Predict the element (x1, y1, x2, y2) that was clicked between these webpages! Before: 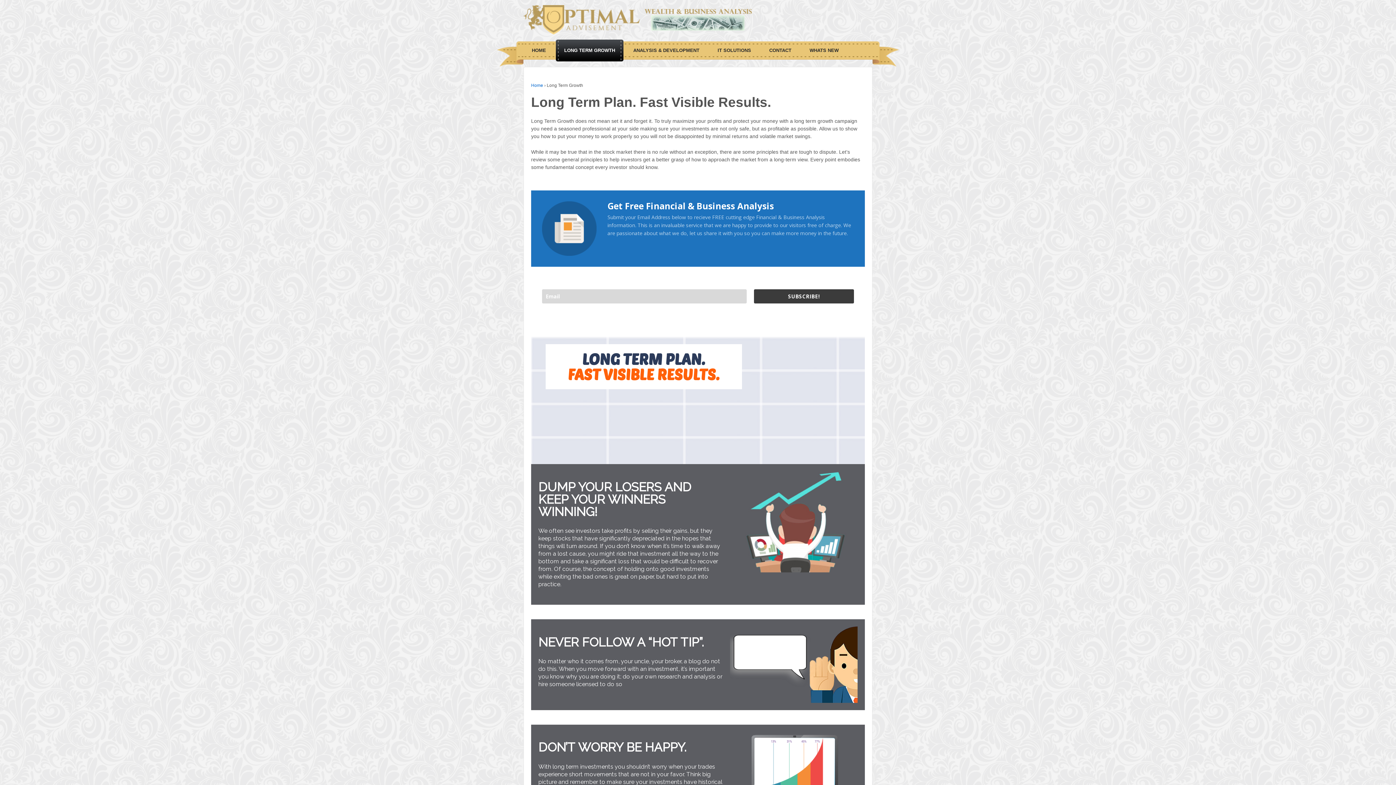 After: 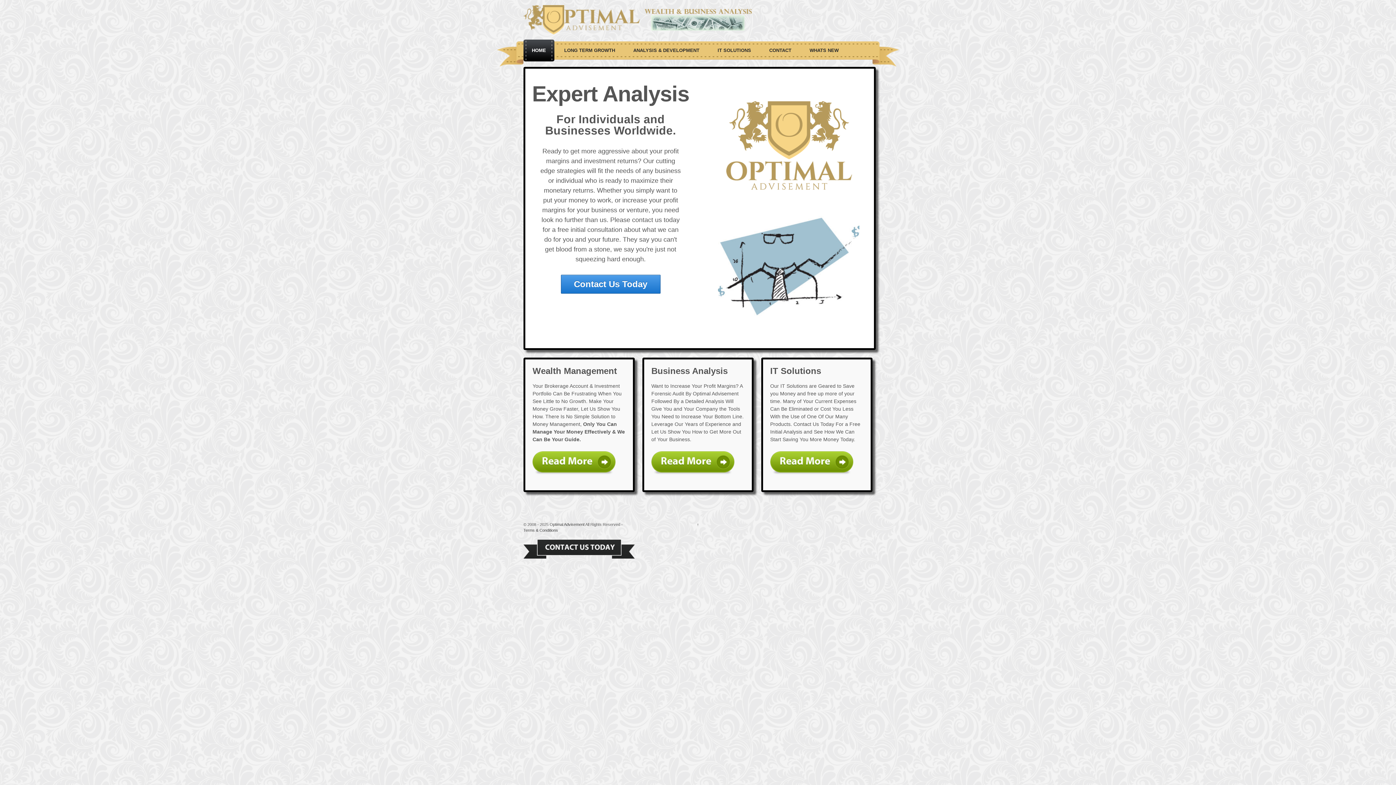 Action: bbox: (523, 41, 551, 59) label: HOME